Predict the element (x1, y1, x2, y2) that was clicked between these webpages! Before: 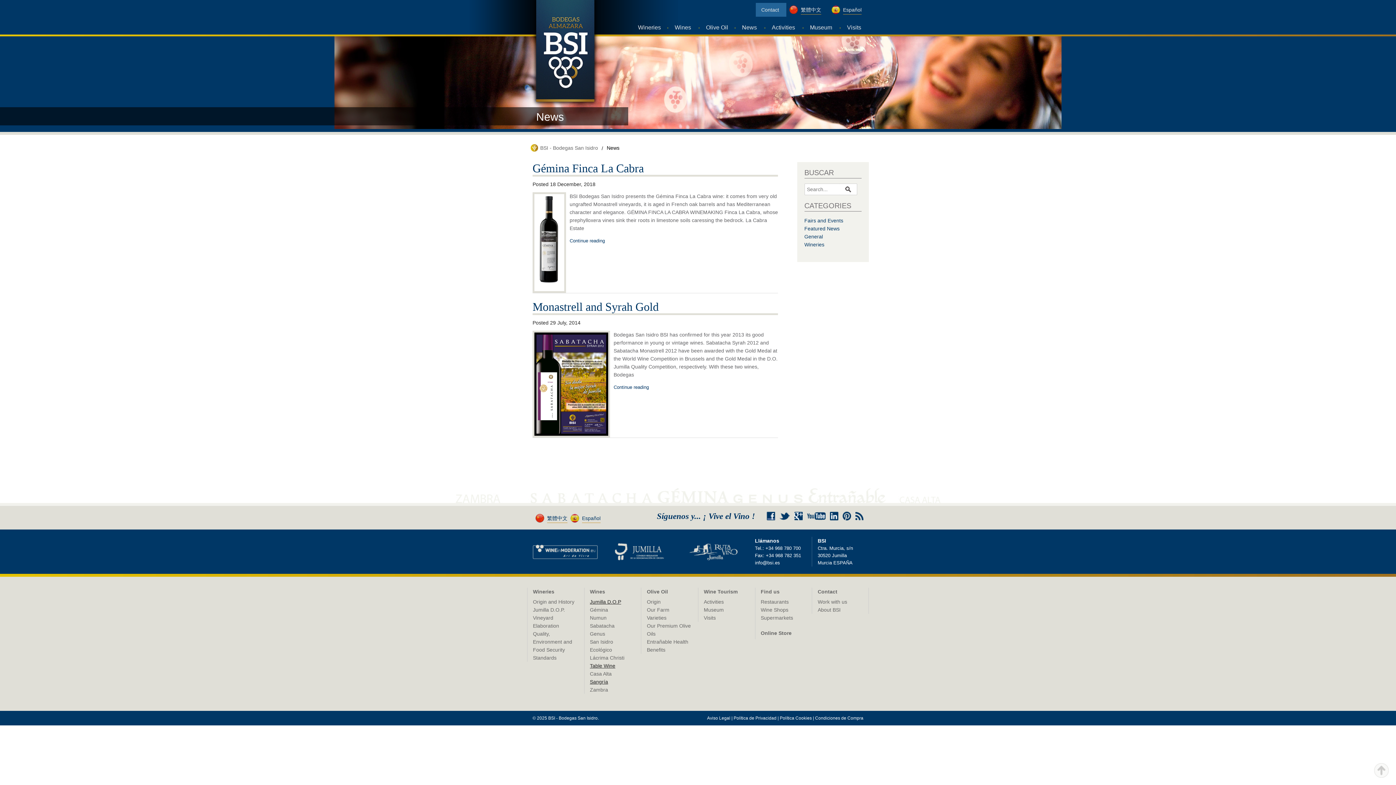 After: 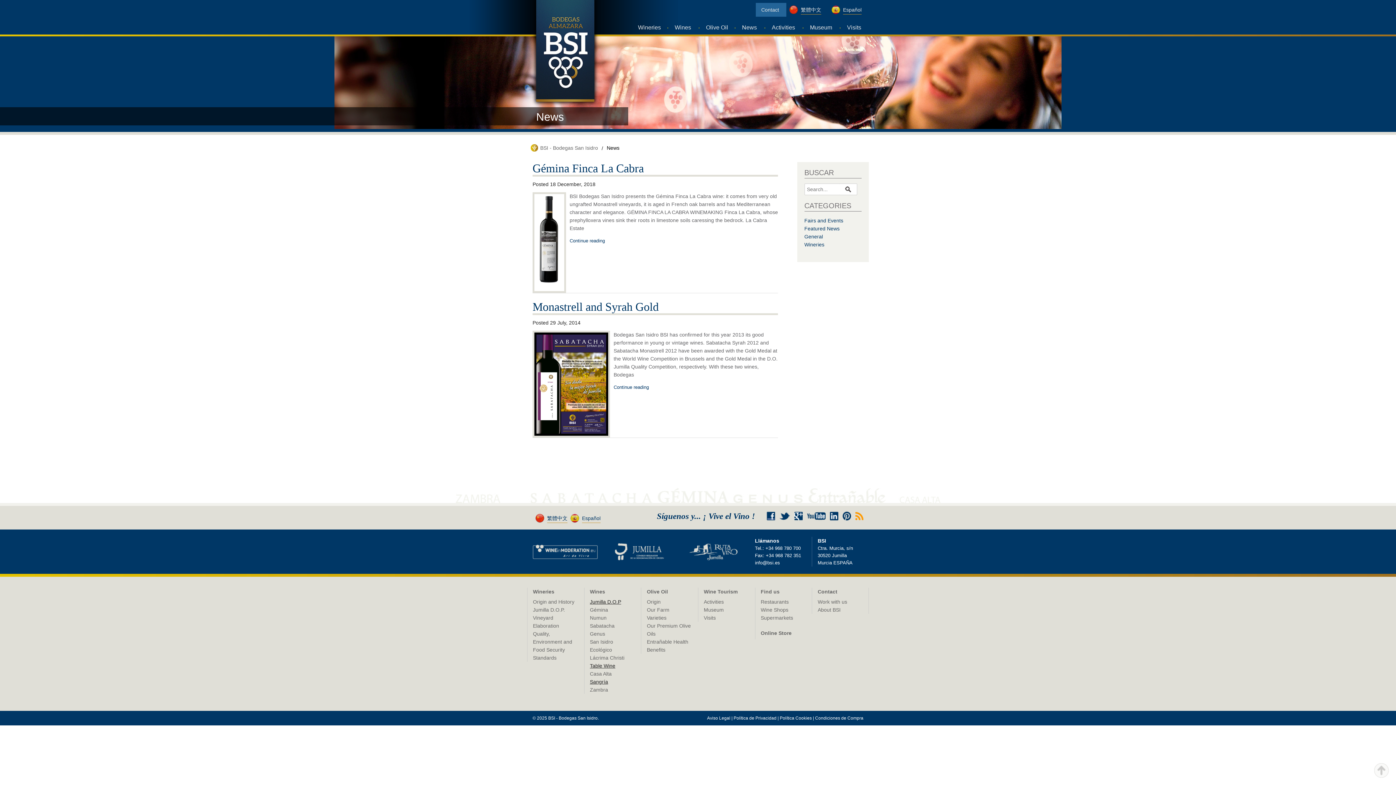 Action: label: Feed RSS bbox: (855, 512, 863, 520)